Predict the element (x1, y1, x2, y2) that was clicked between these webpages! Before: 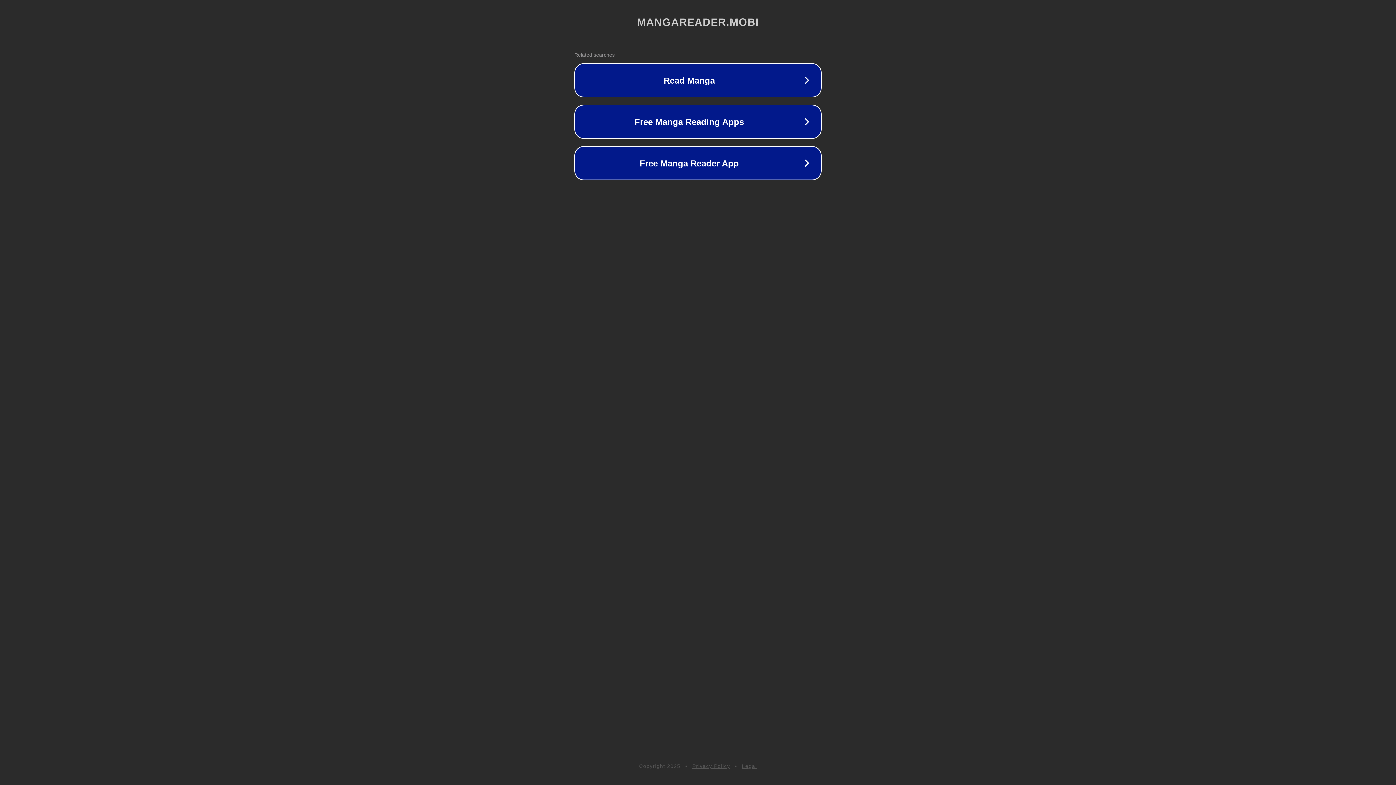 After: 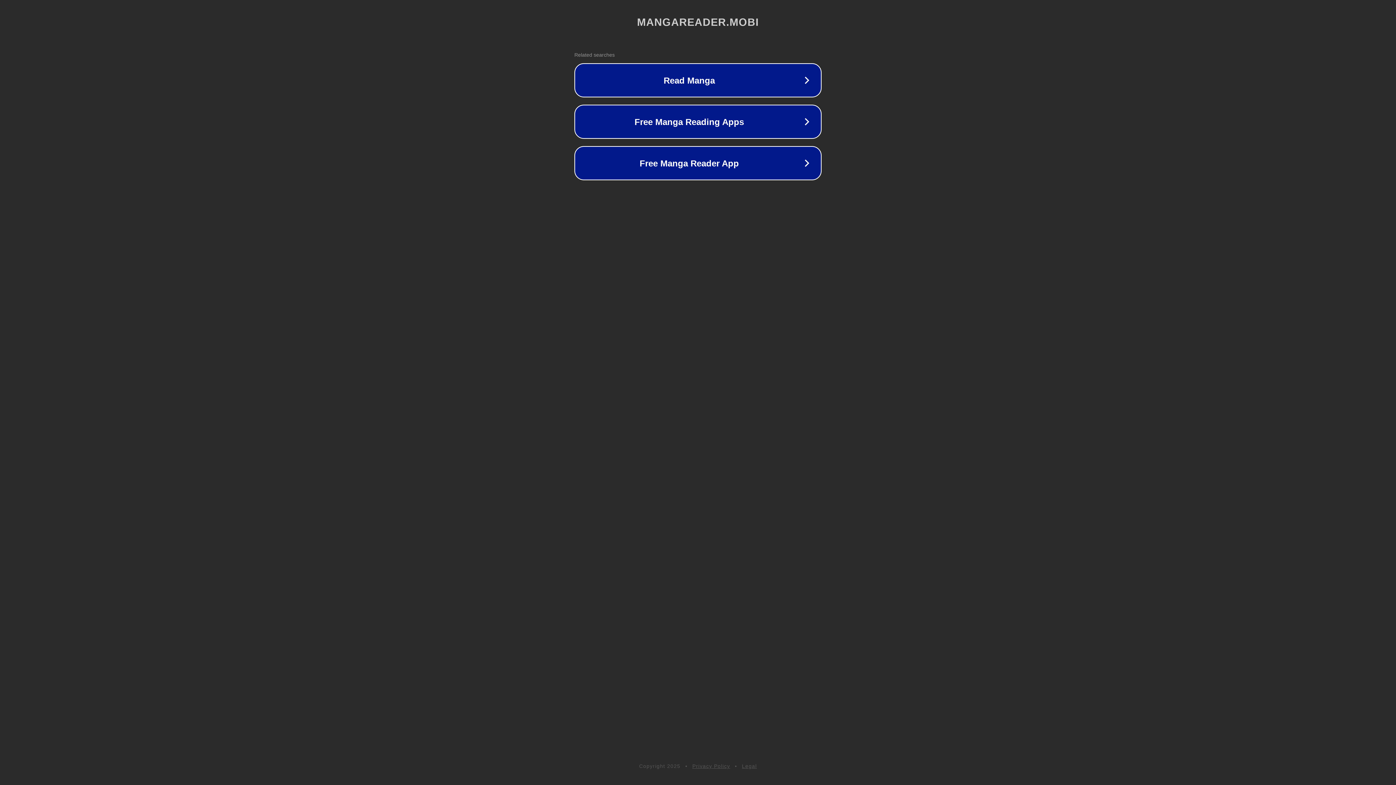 Action: label: Privacy Policy bbox: (692, 763, 730, 769)